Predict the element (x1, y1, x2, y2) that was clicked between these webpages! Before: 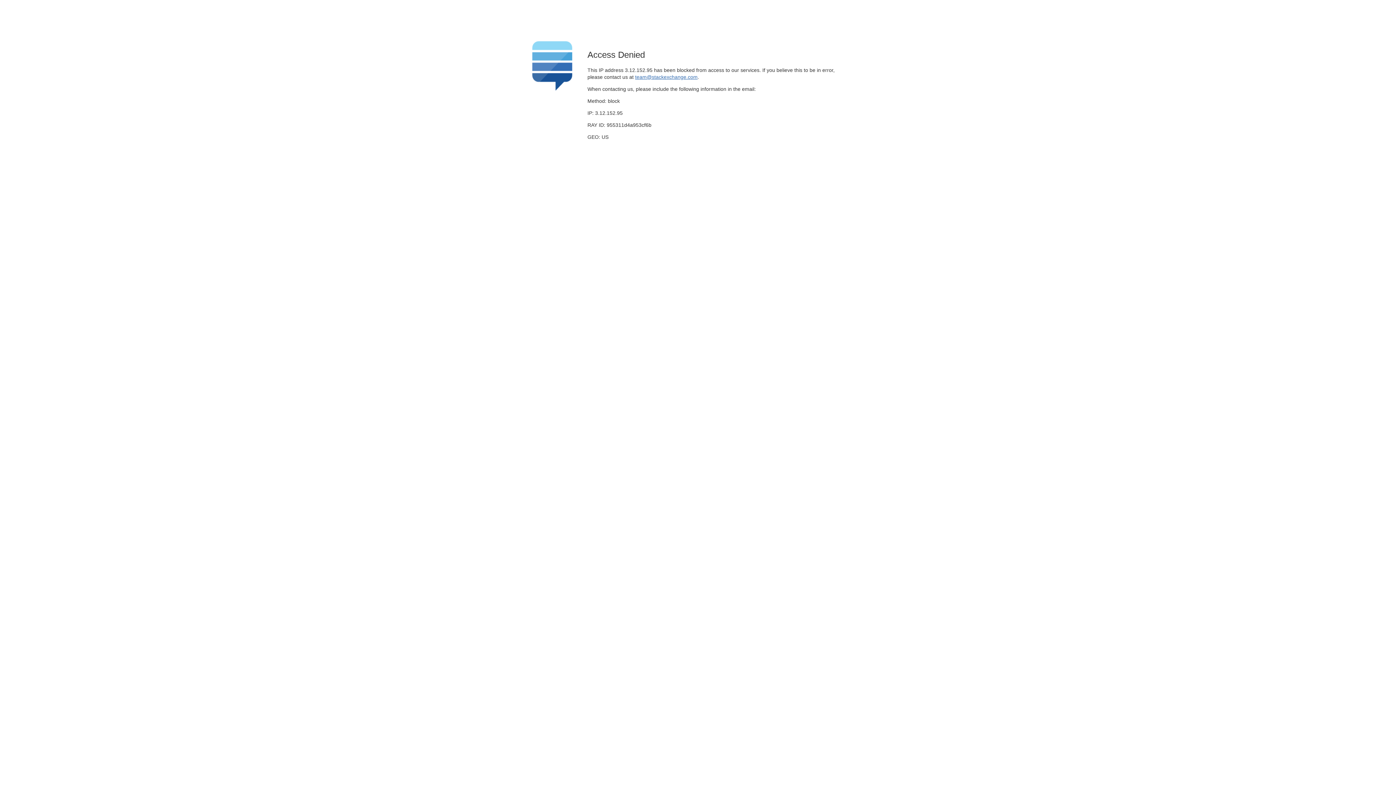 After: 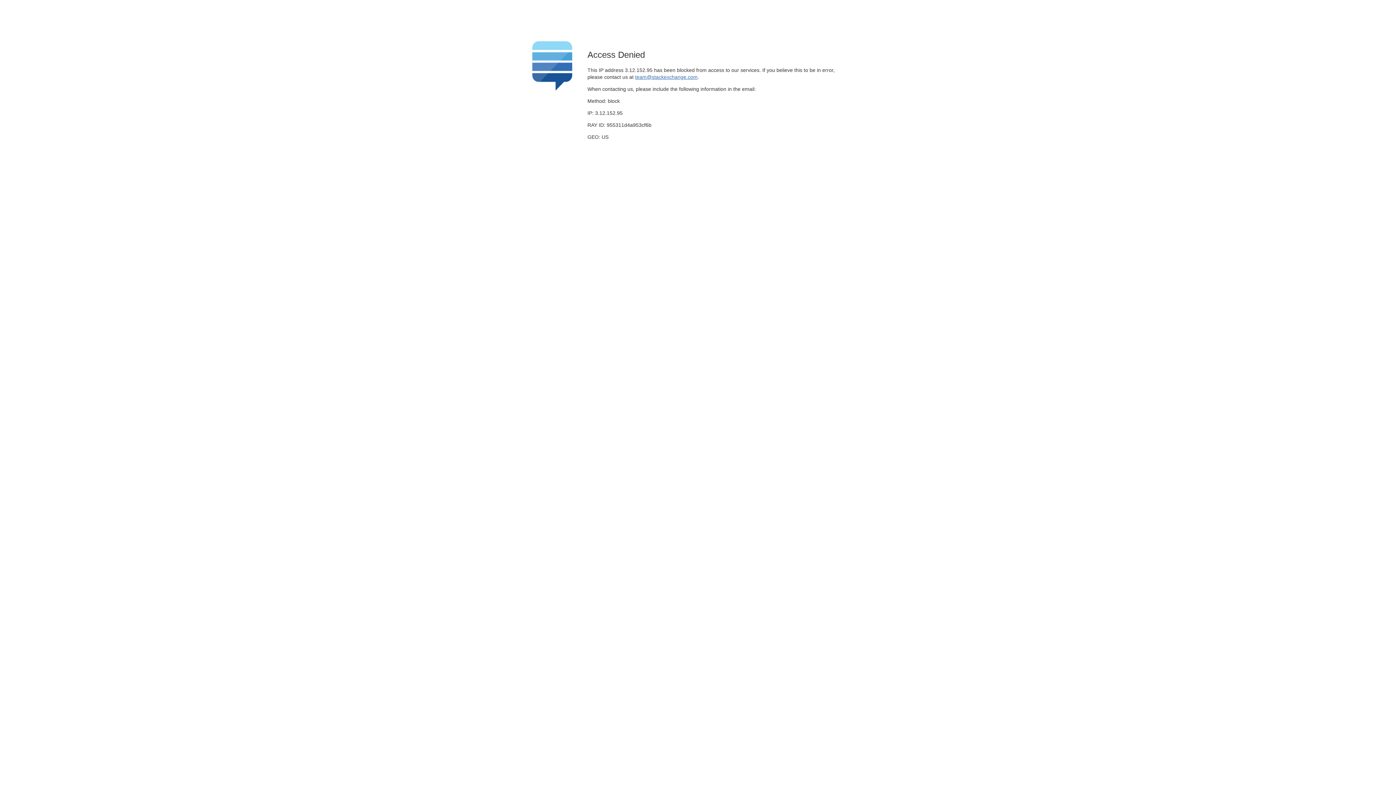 Action: label: team@stackexchange.com bbox: (635, 74, 697, 79)